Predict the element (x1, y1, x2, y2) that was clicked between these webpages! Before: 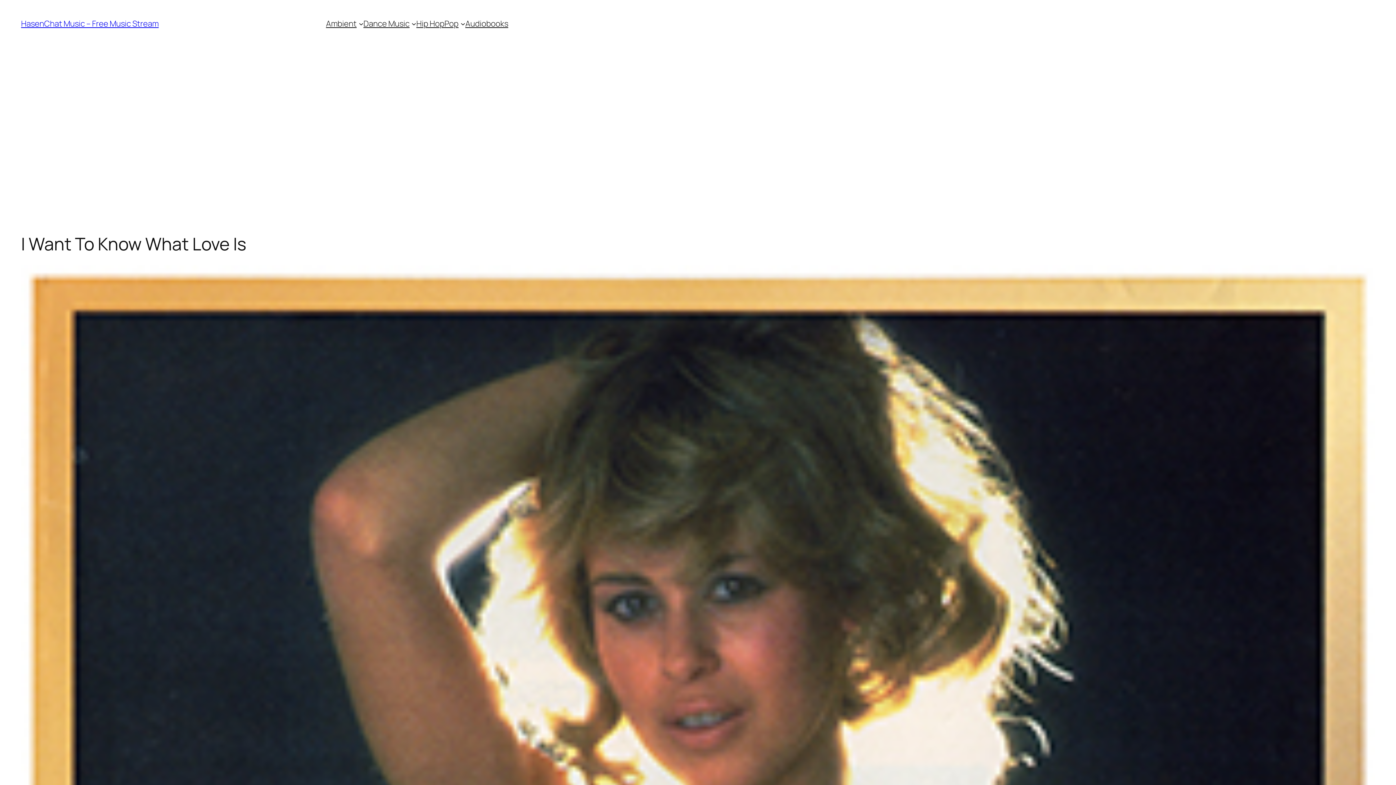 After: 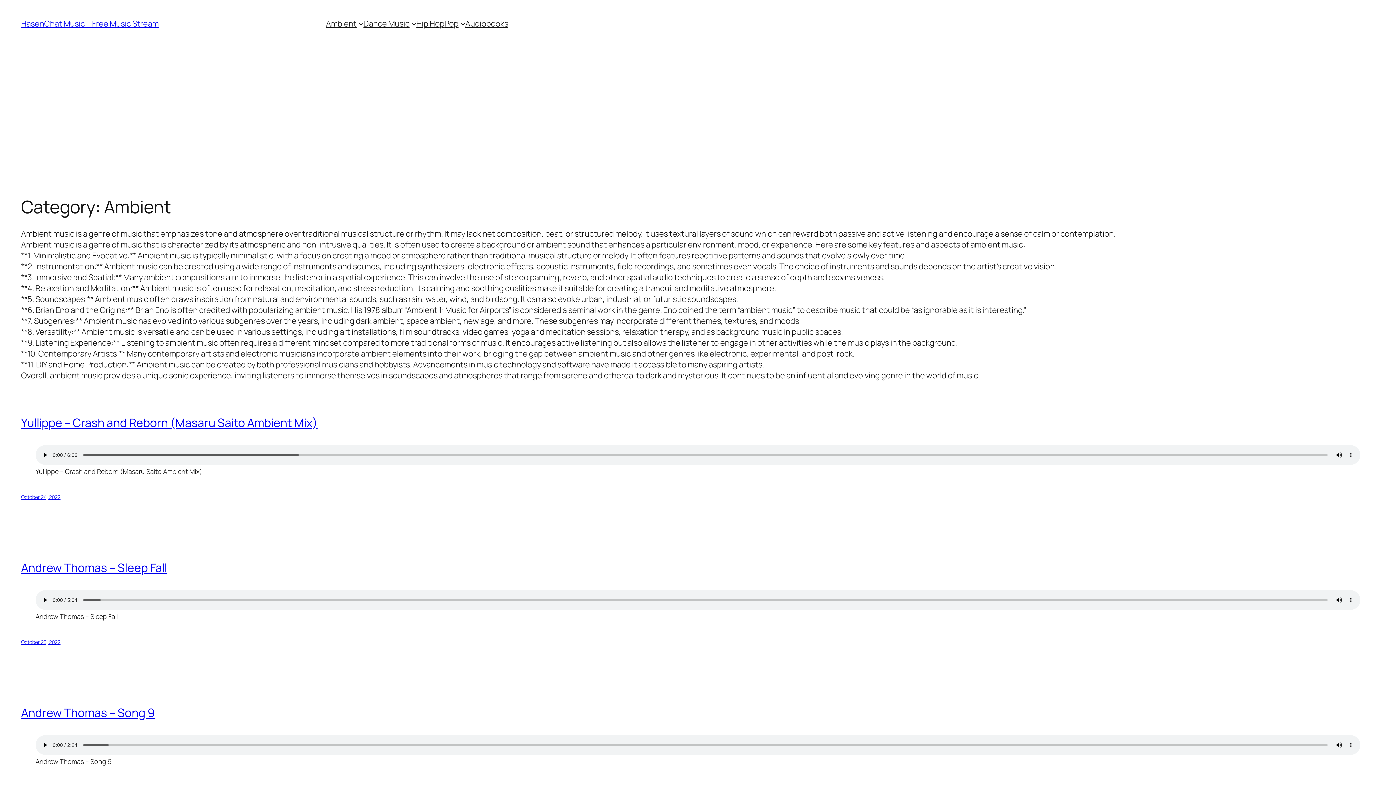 Action: label: Ambient bbox: (326, 18, 356, 29)